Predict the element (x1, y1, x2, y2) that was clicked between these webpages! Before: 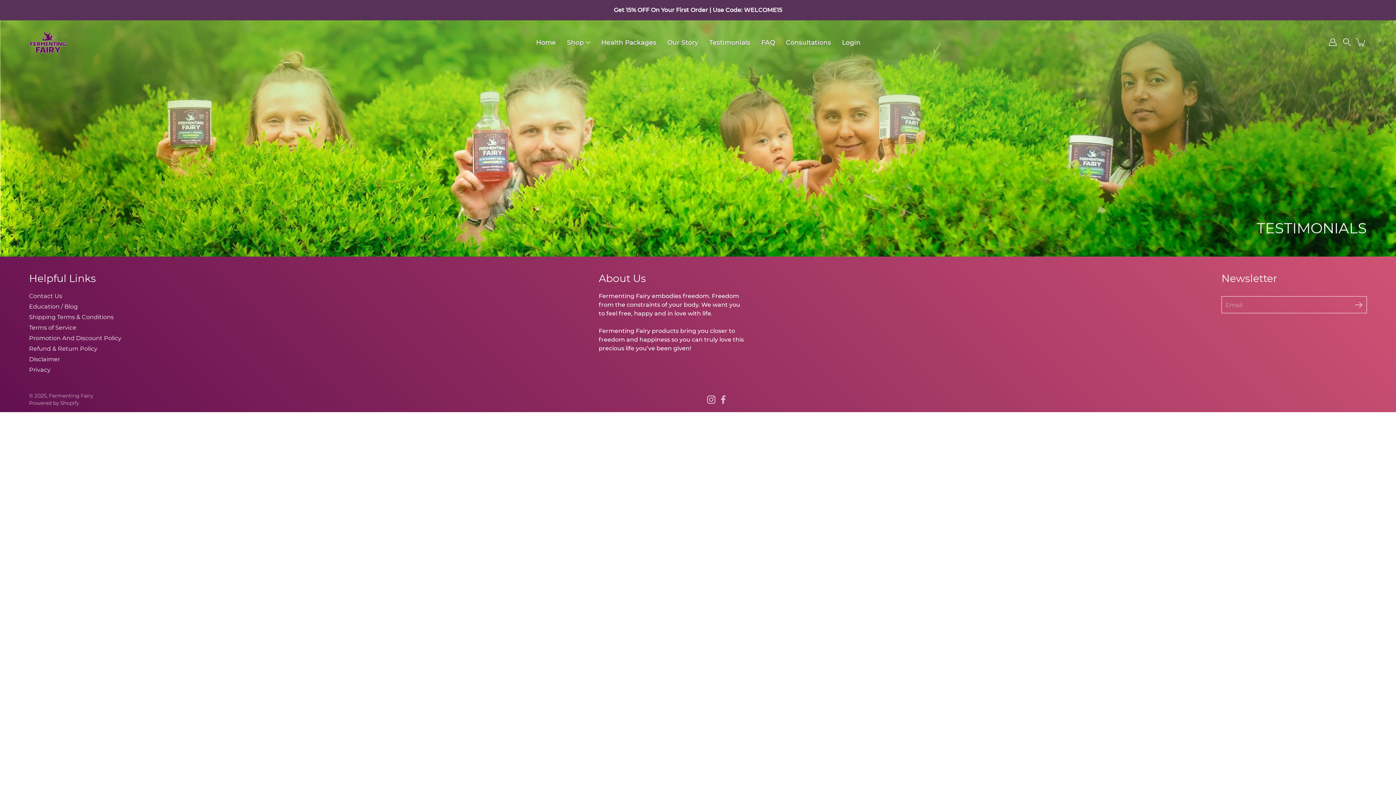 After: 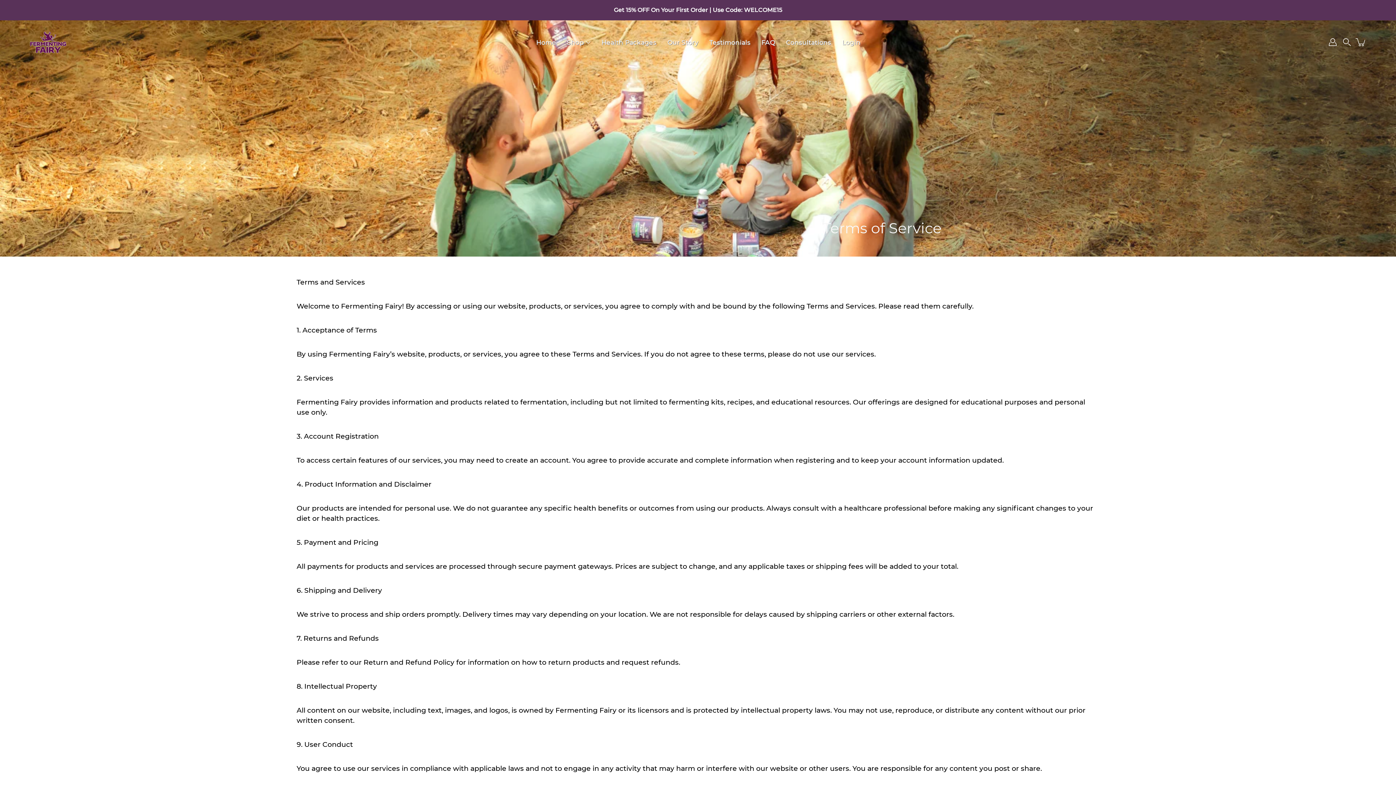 Action: bbox: (29, 324, 76, 331) label: Terms of Service